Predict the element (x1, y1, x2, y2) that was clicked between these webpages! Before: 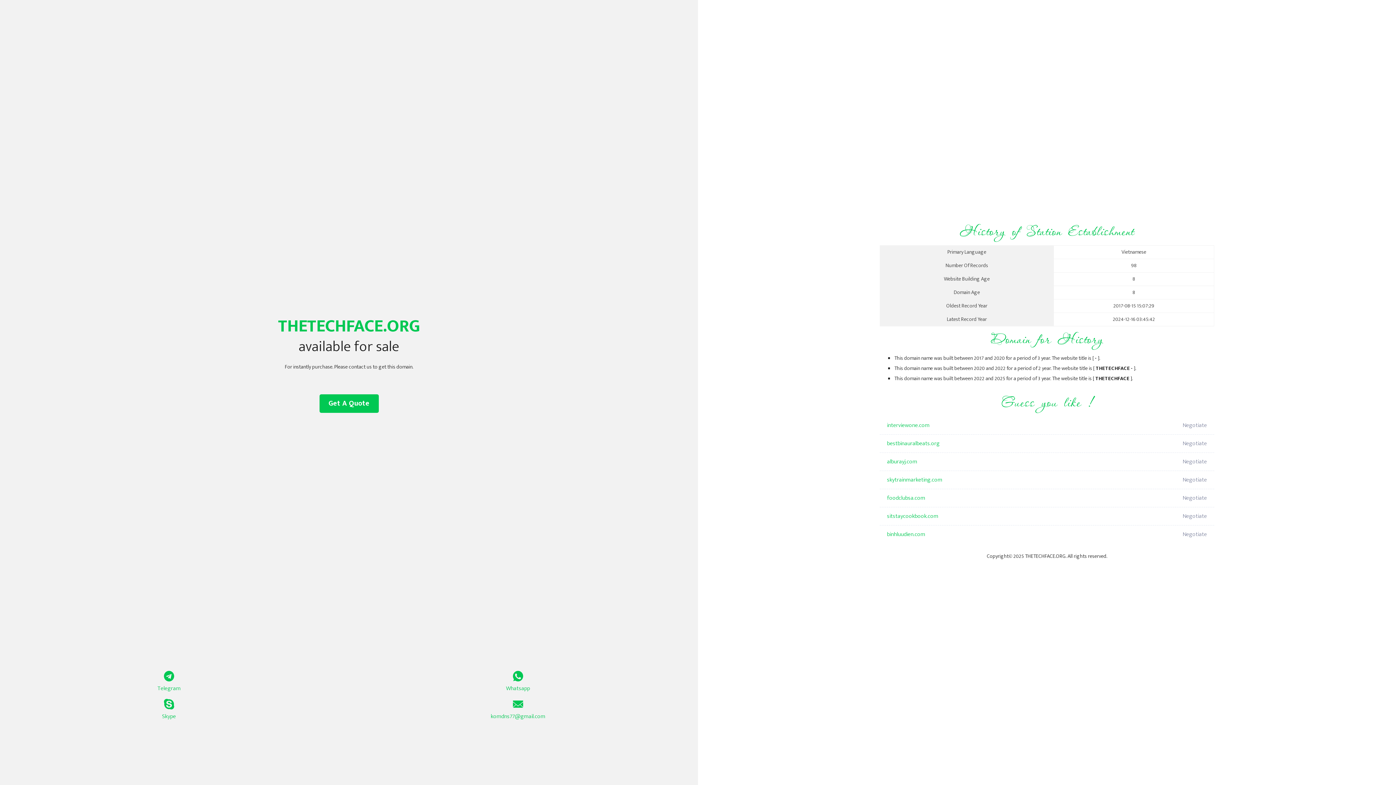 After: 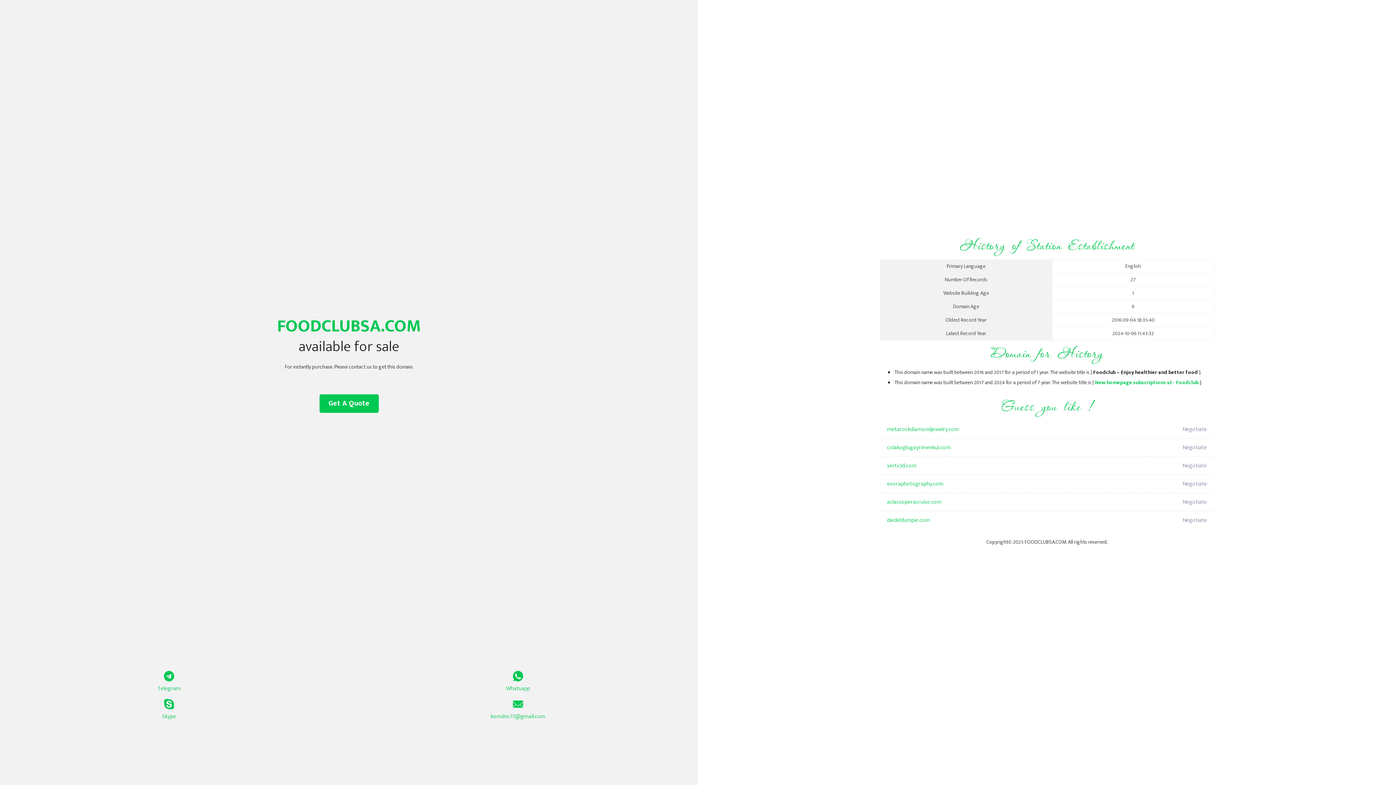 Action: label: foodclubsa.com bbox: (887, 489, 1098, 507)